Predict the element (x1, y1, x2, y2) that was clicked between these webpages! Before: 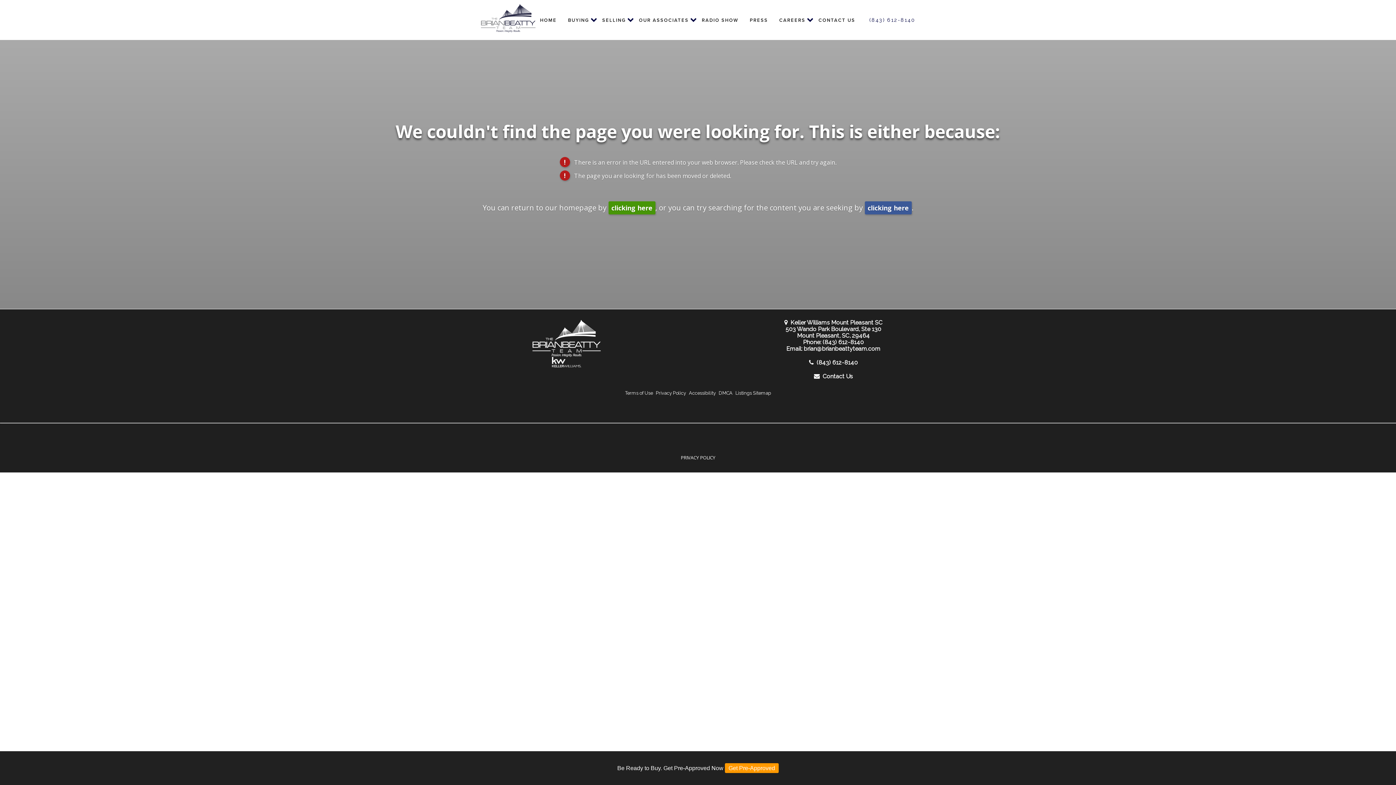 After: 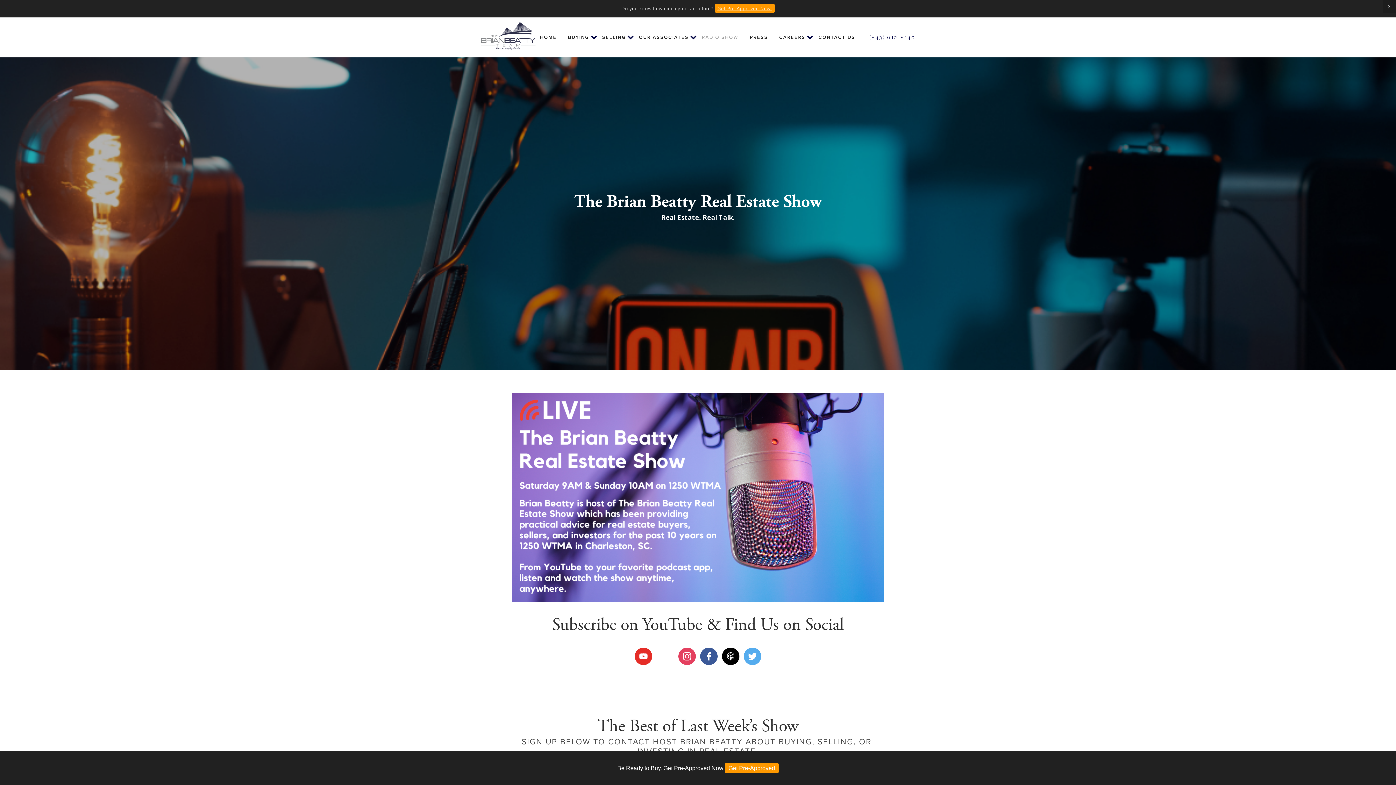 Action: bbox: (697, 14, 743, 25) label: RADIO SHOW